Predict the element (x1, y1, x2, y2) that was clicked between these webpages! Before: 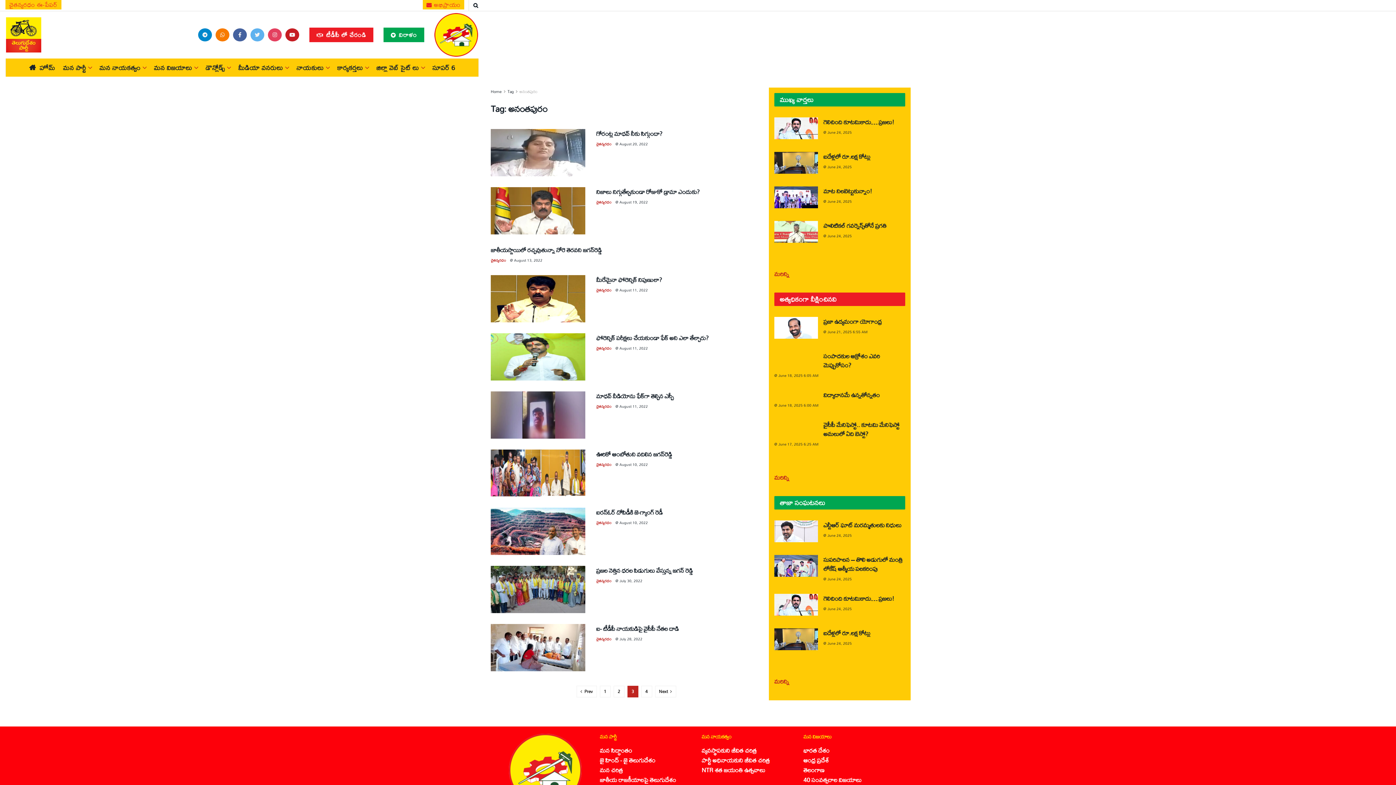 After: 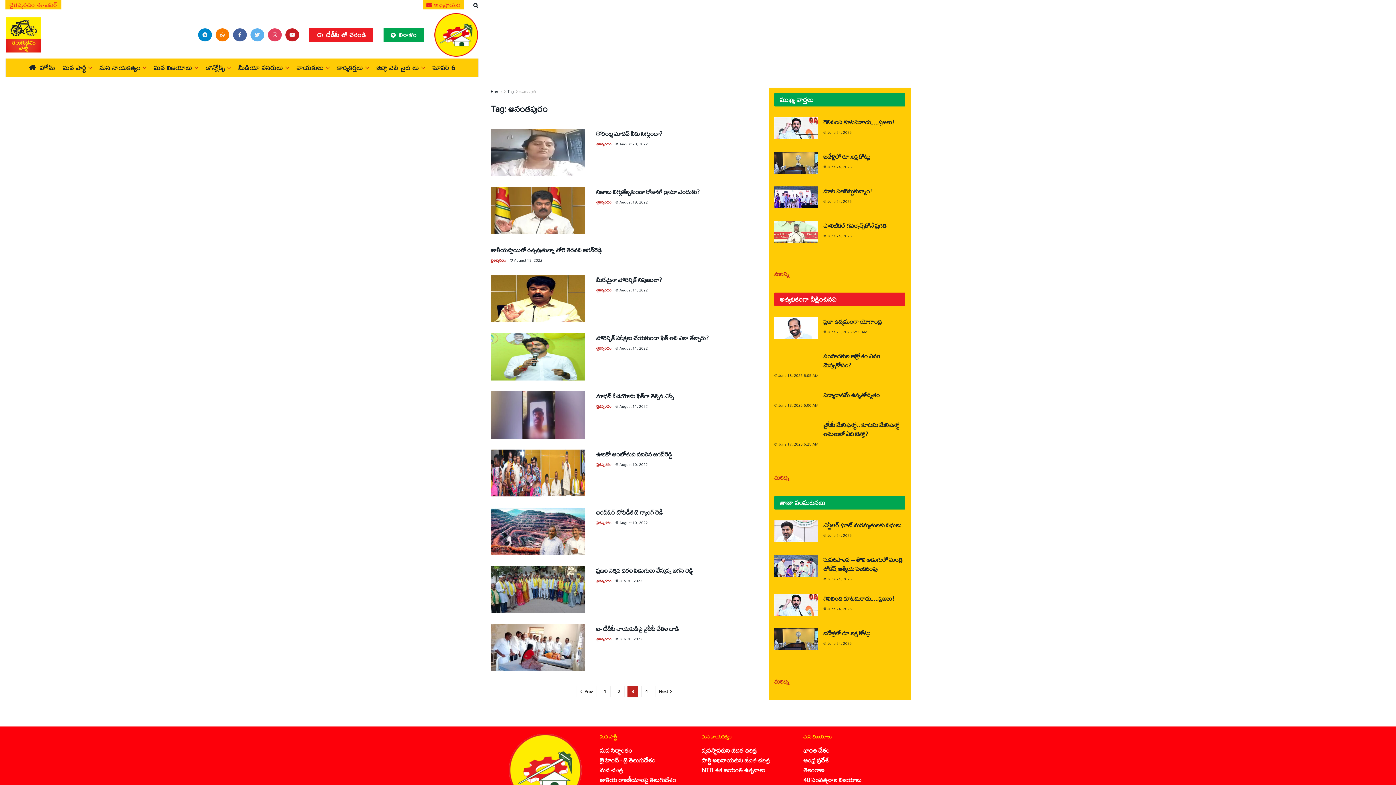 Action: label: Tag bbox: (507, 87, 513, 95)